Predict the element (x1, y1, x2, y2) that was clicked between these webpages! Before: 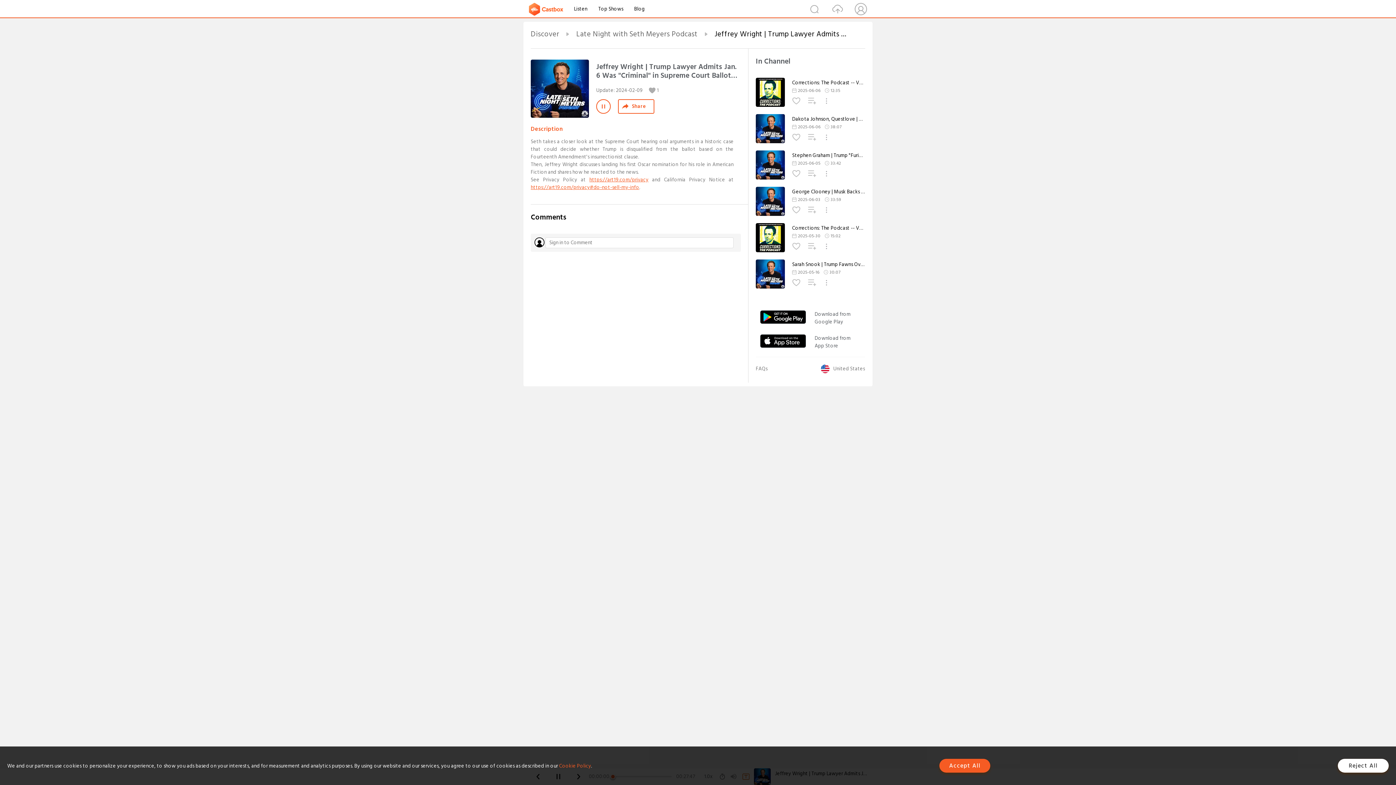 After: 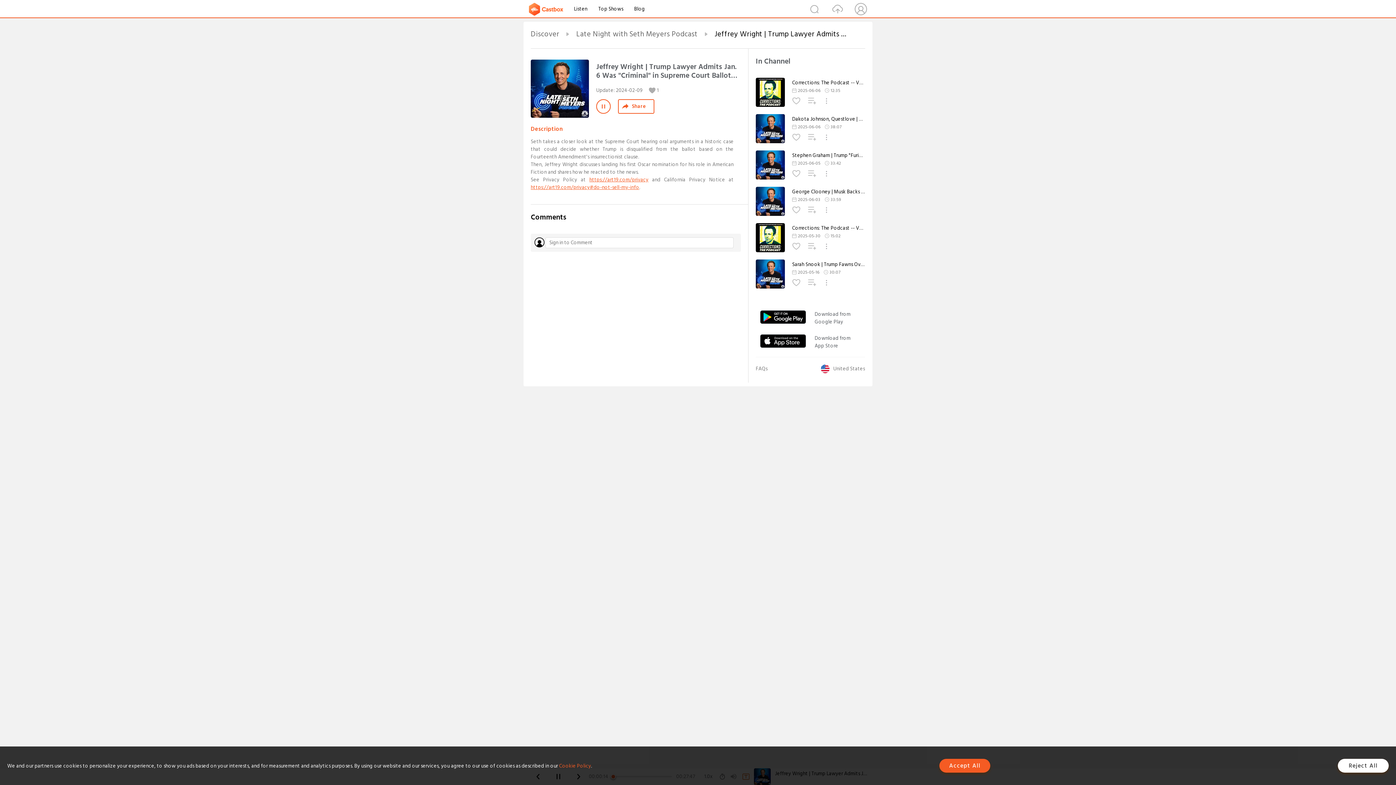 Action: bbox: (760, 312, 806, 321)